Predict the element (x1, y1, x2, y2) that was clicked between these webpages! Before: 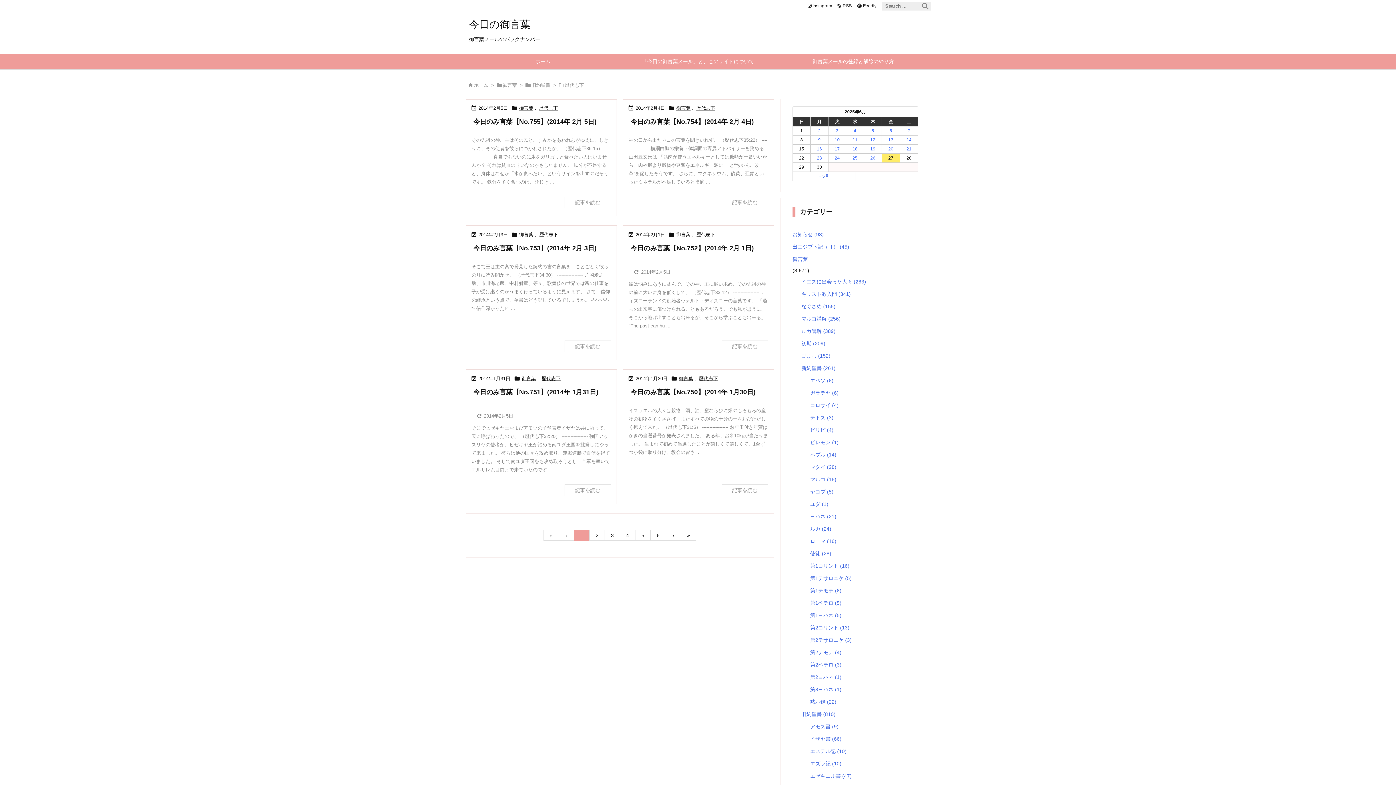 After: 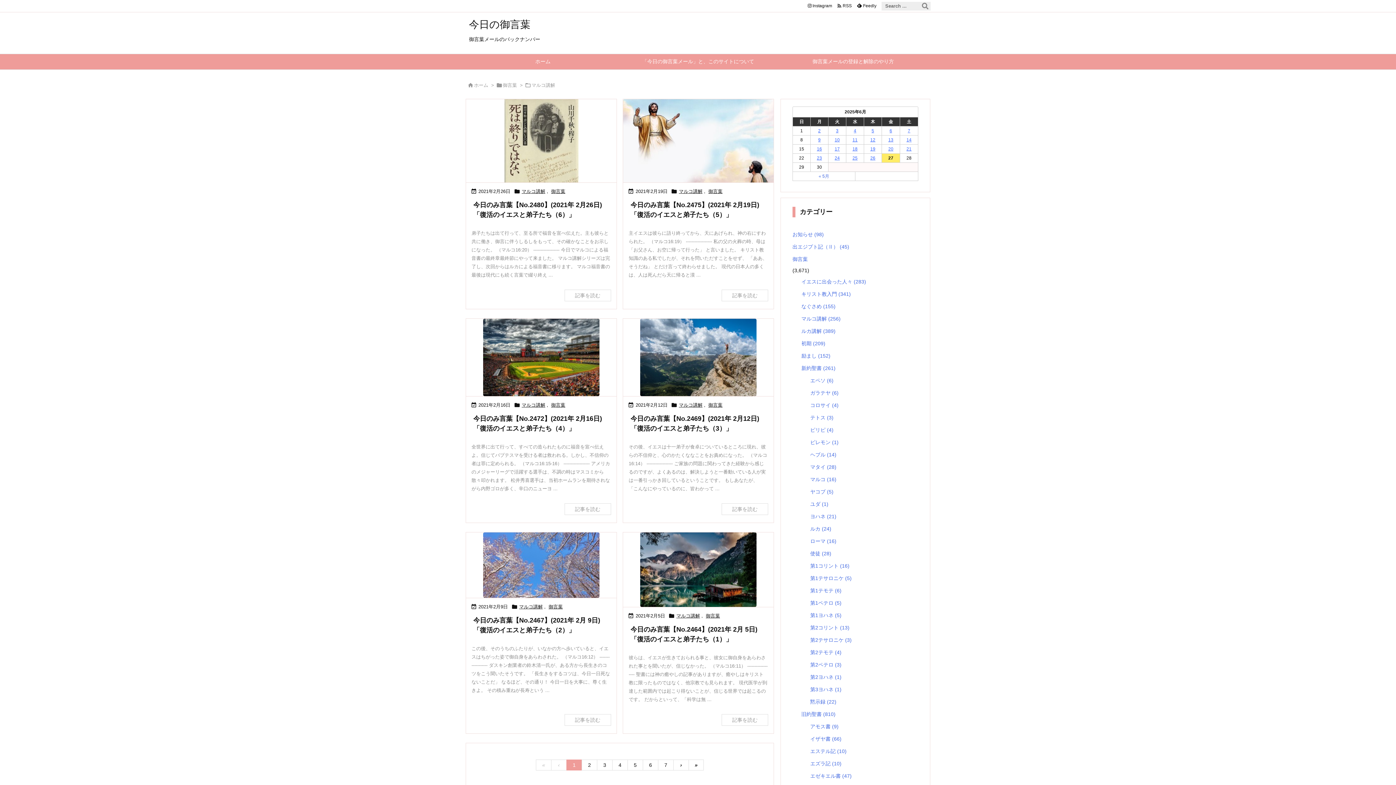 Action: label: マルコ講解 (256) bbox: (801, 312, 915, 325)